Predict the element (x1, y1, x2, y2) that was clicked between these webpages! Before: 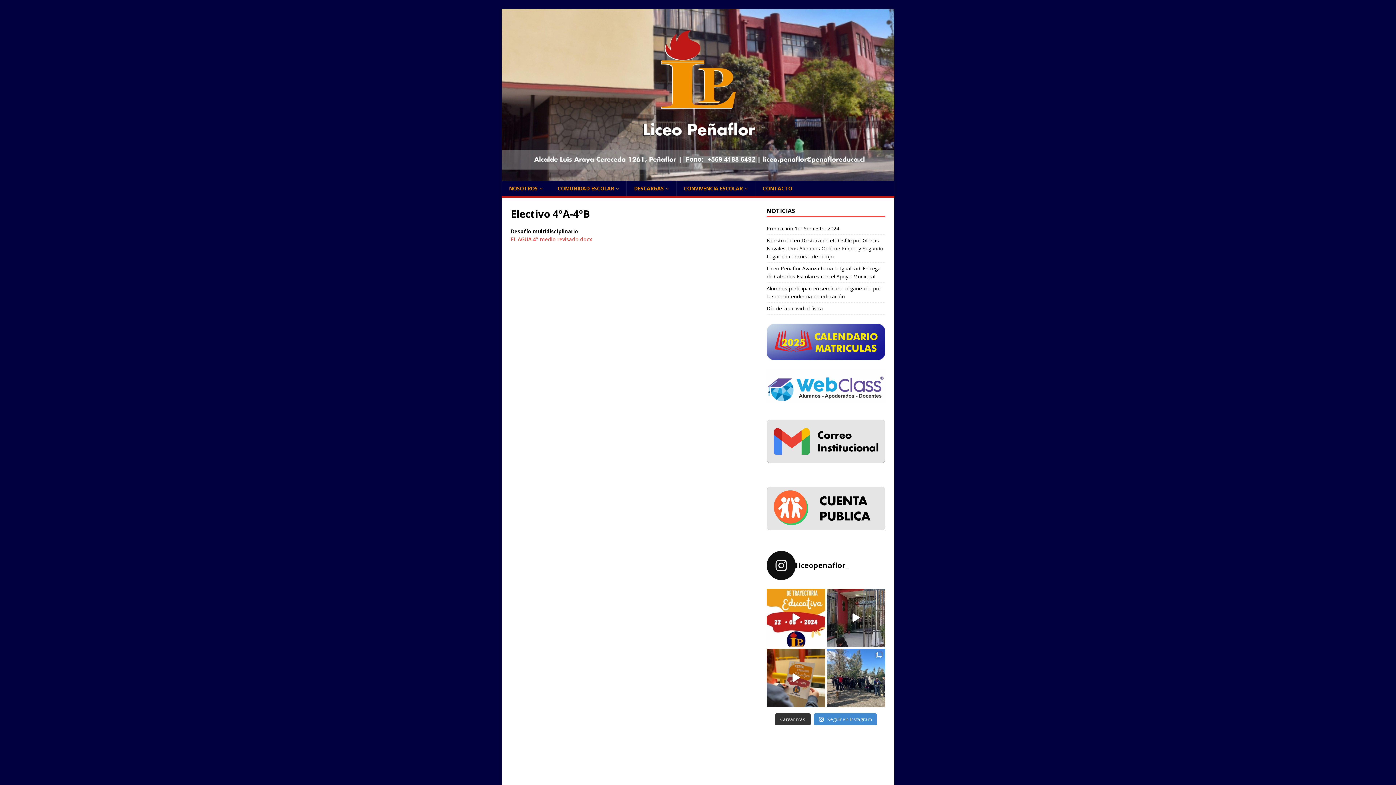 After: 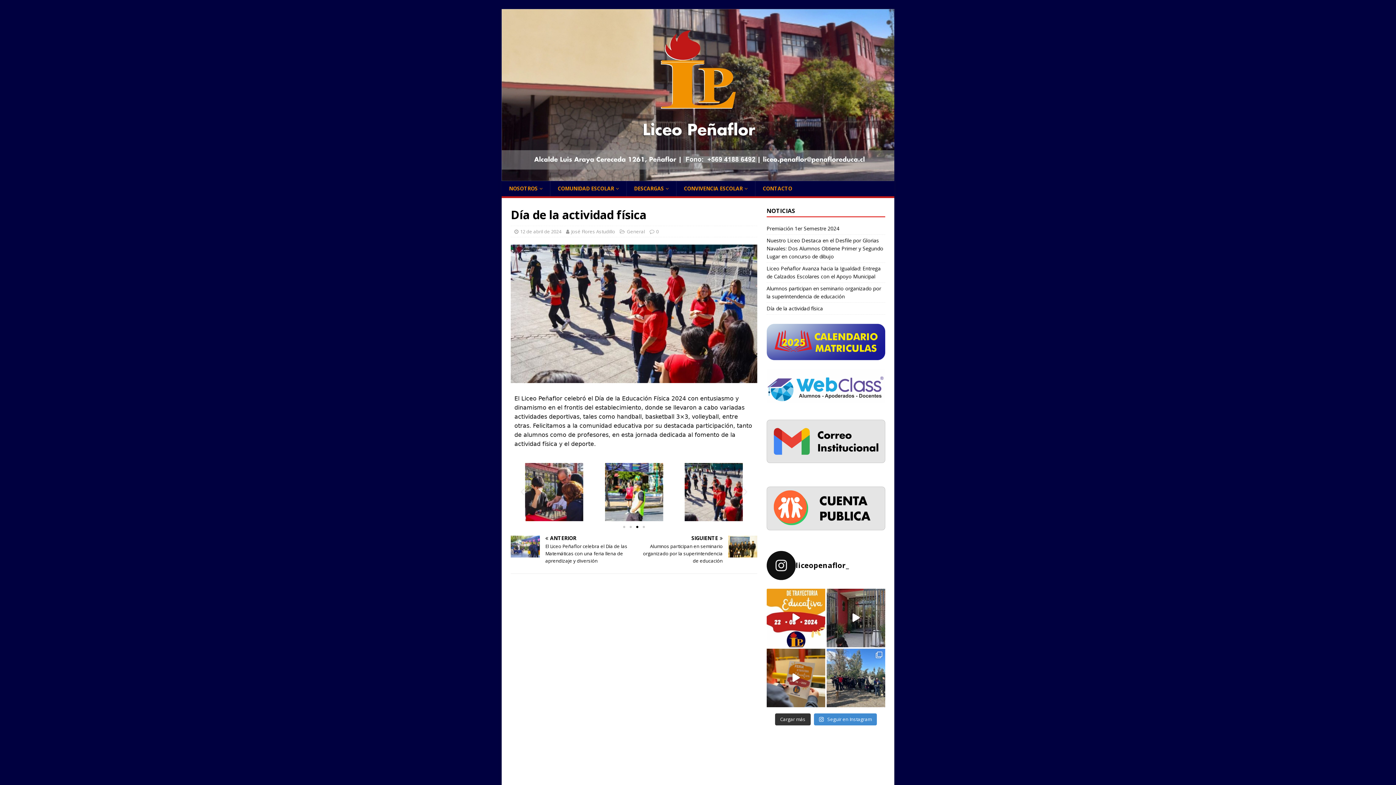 Action: bbox: (766, 305, 823, 311) label: Día de la actividad física